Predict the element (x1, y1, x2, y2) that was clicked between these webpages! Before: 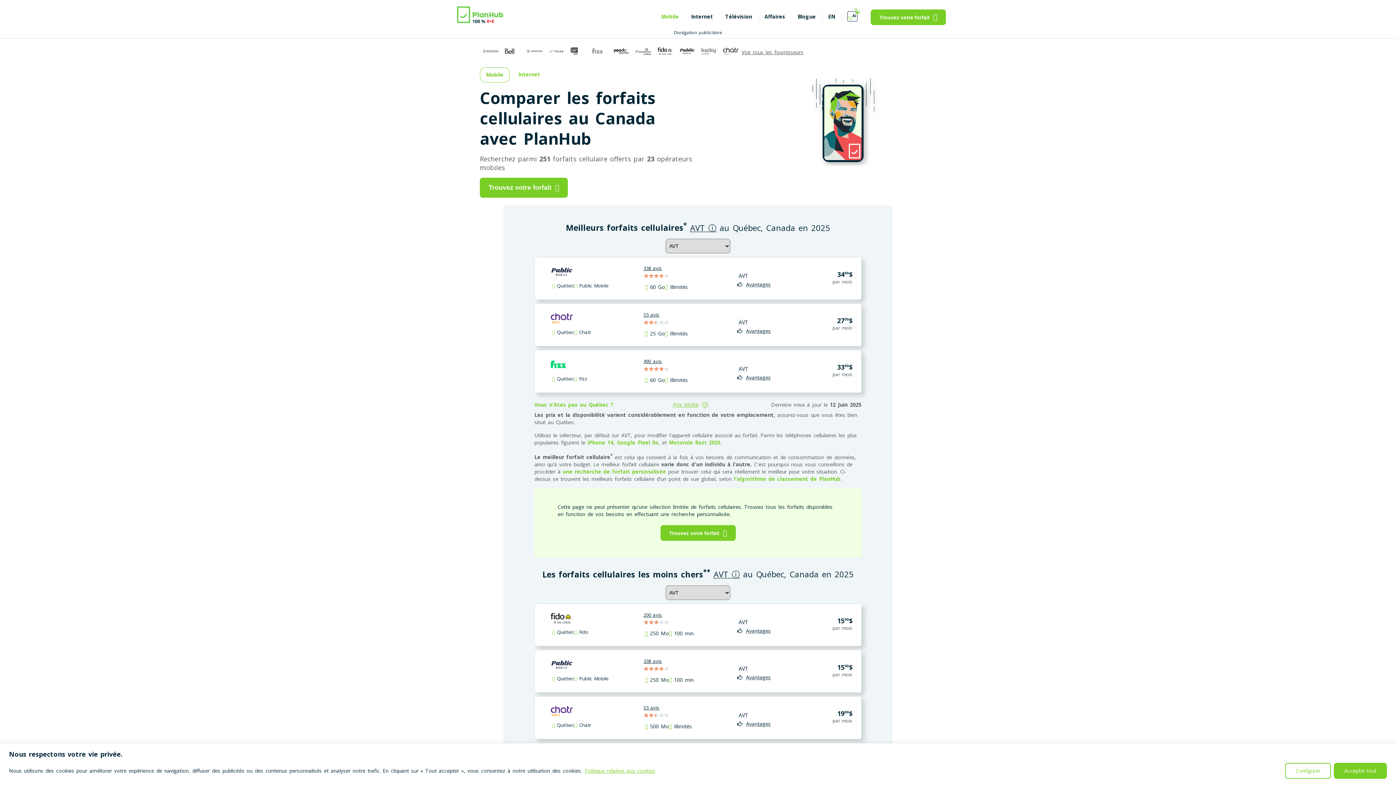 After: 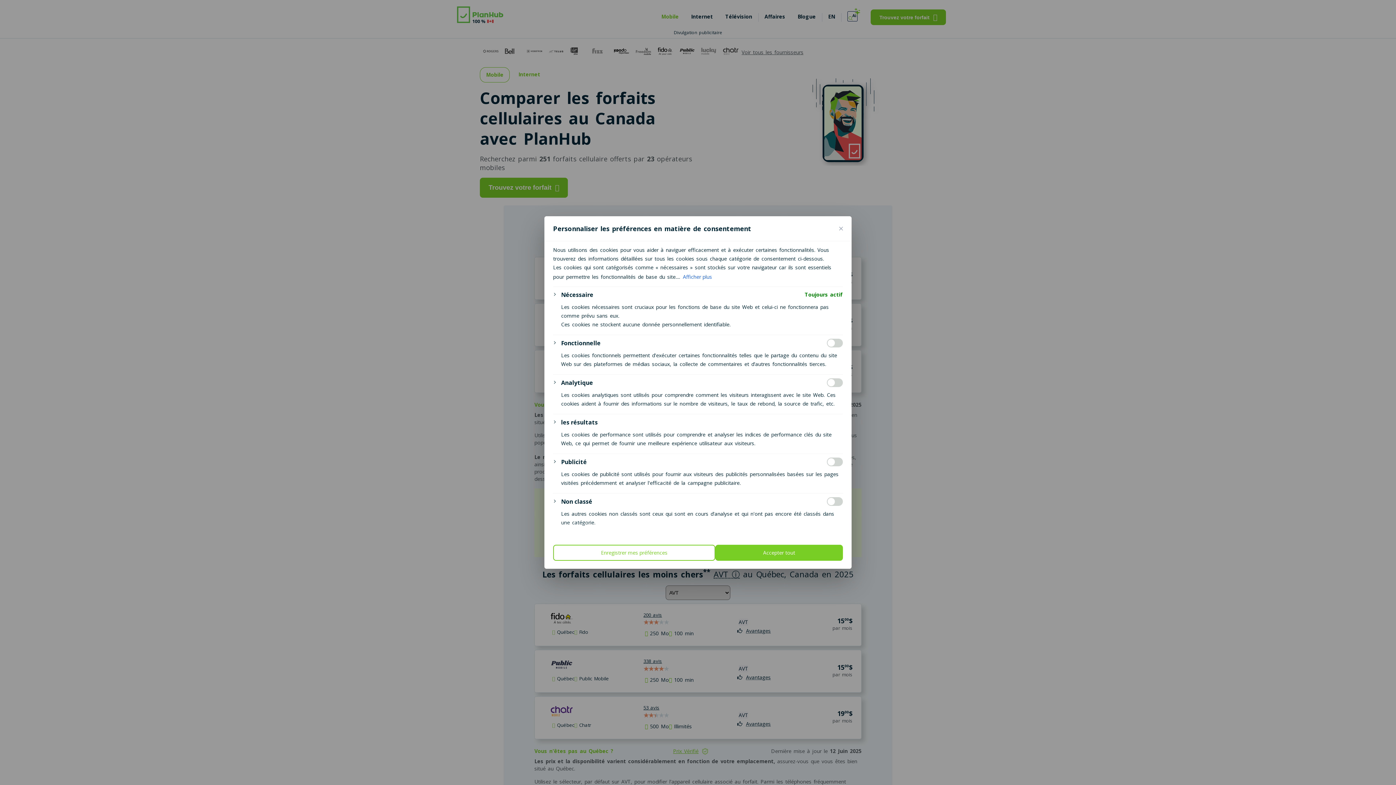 Action: bbox: (1285, 763, 1331, 779) label: Configurer